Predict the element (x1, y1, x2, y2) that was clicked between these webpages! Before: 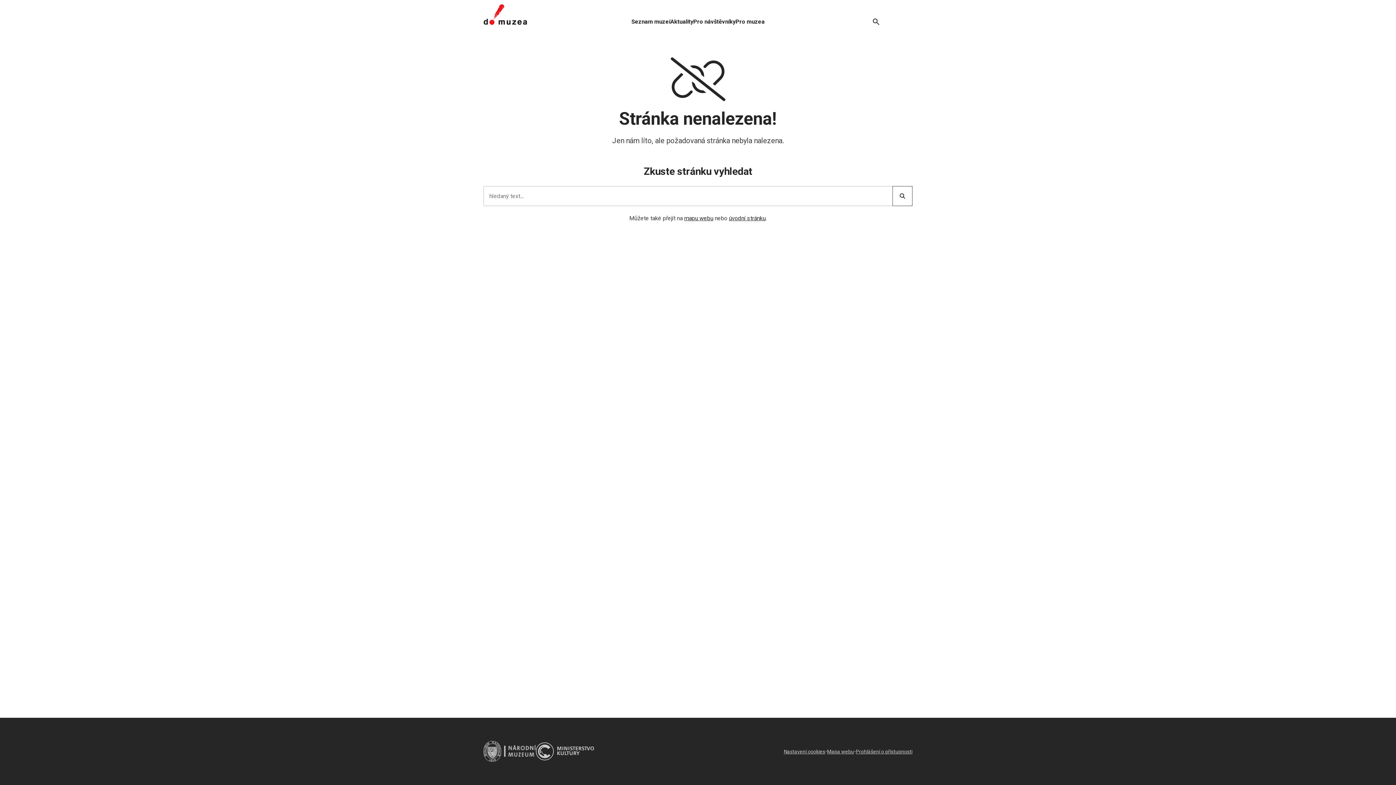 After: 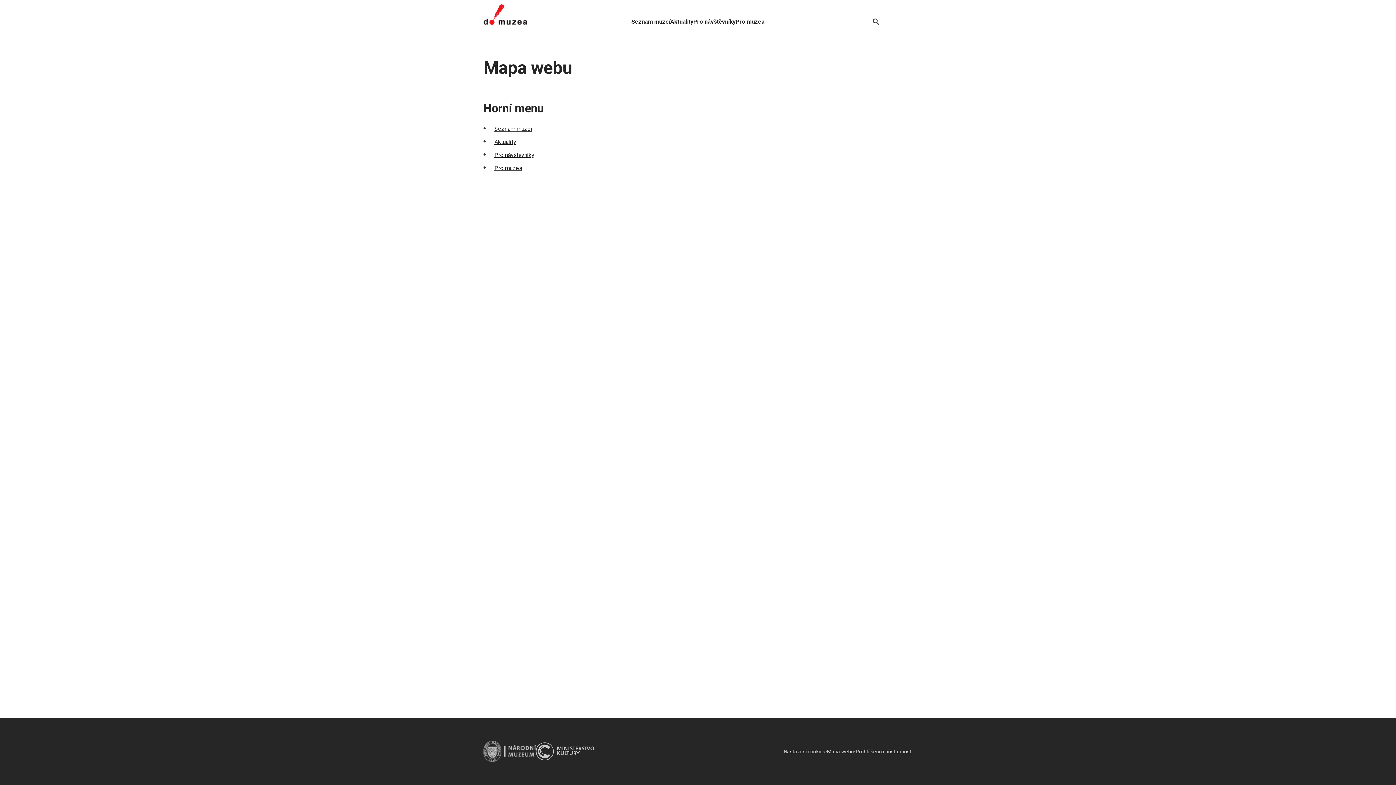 Action: bbox: (827, 747, 854, 756) label: Mapa webu